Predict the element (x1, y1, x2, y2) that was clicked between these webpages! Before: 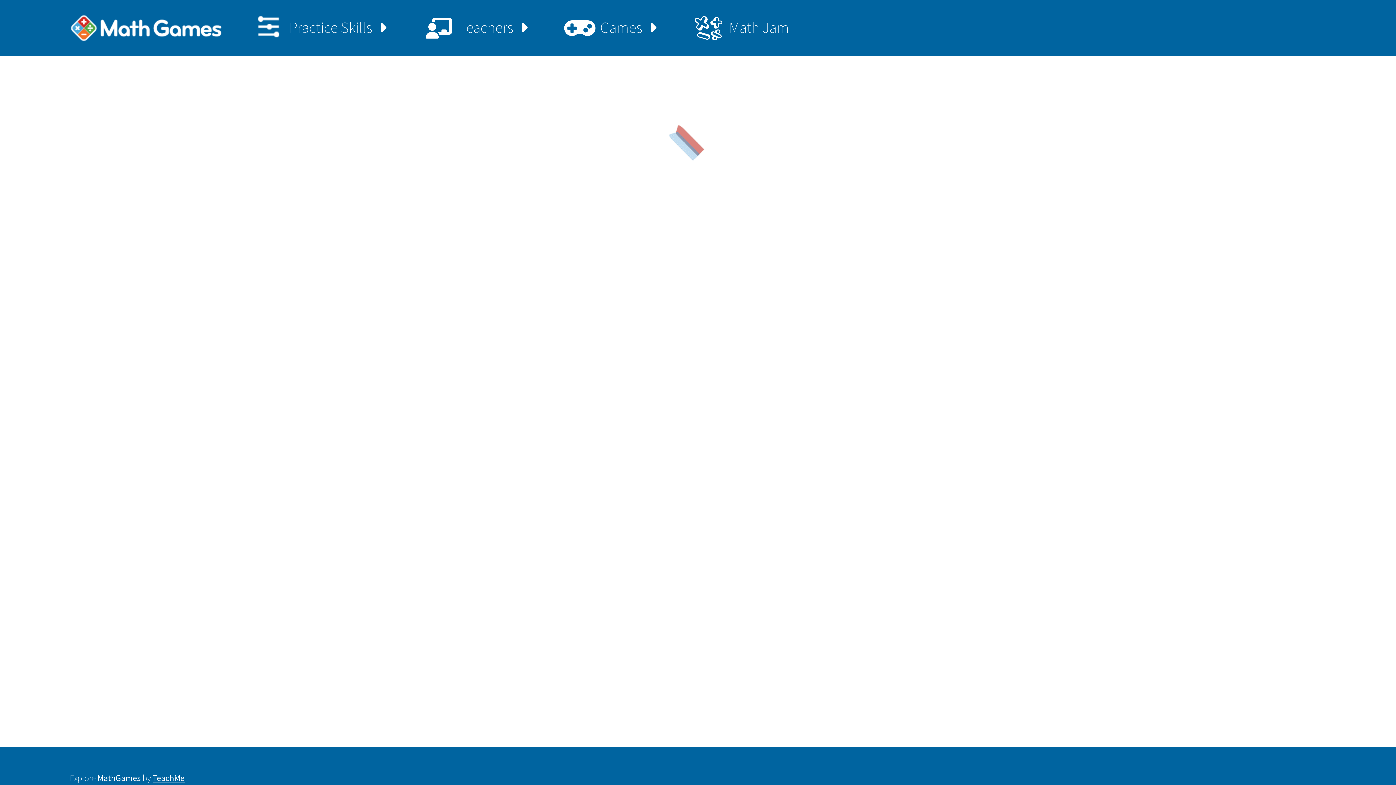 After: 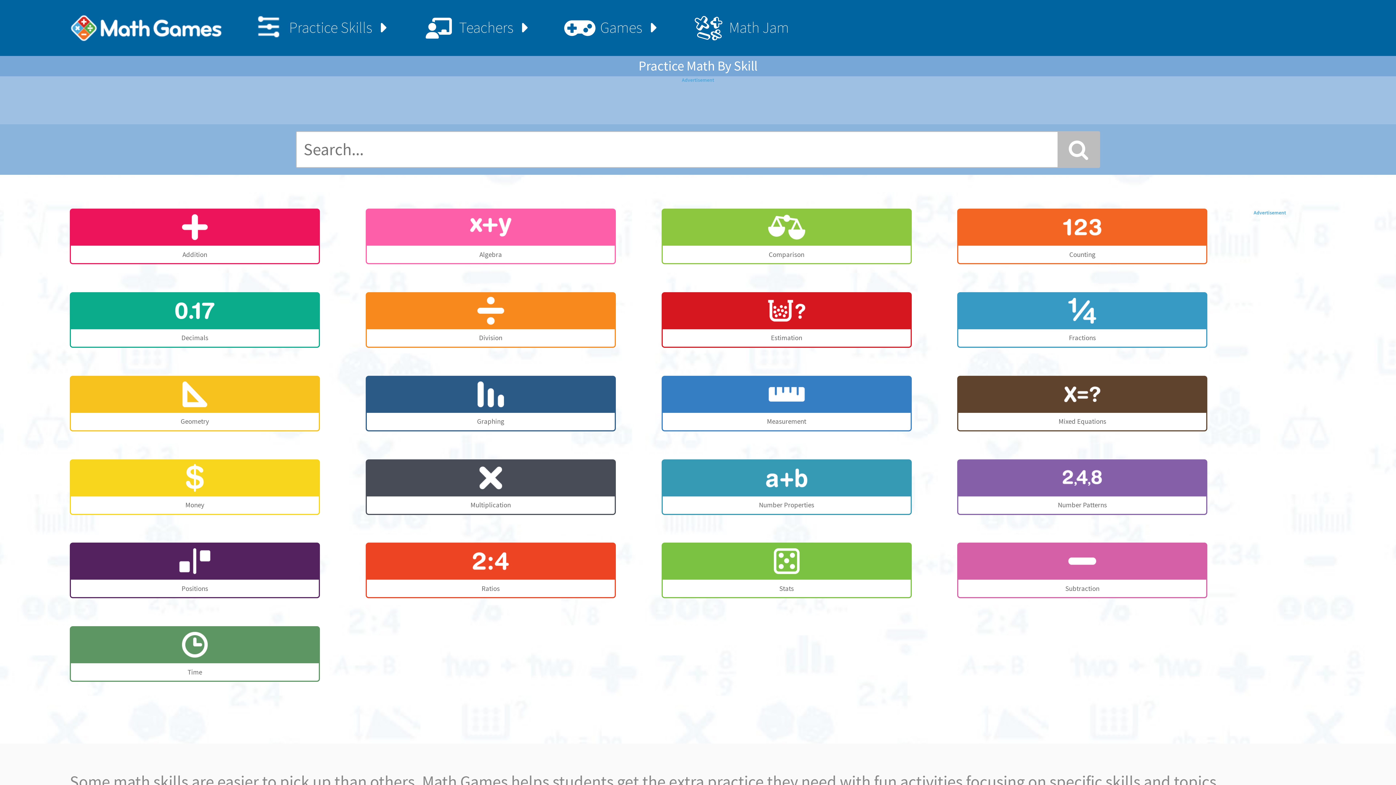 Action: label: Practice Skills bbox: (223, 0, 393, 55)